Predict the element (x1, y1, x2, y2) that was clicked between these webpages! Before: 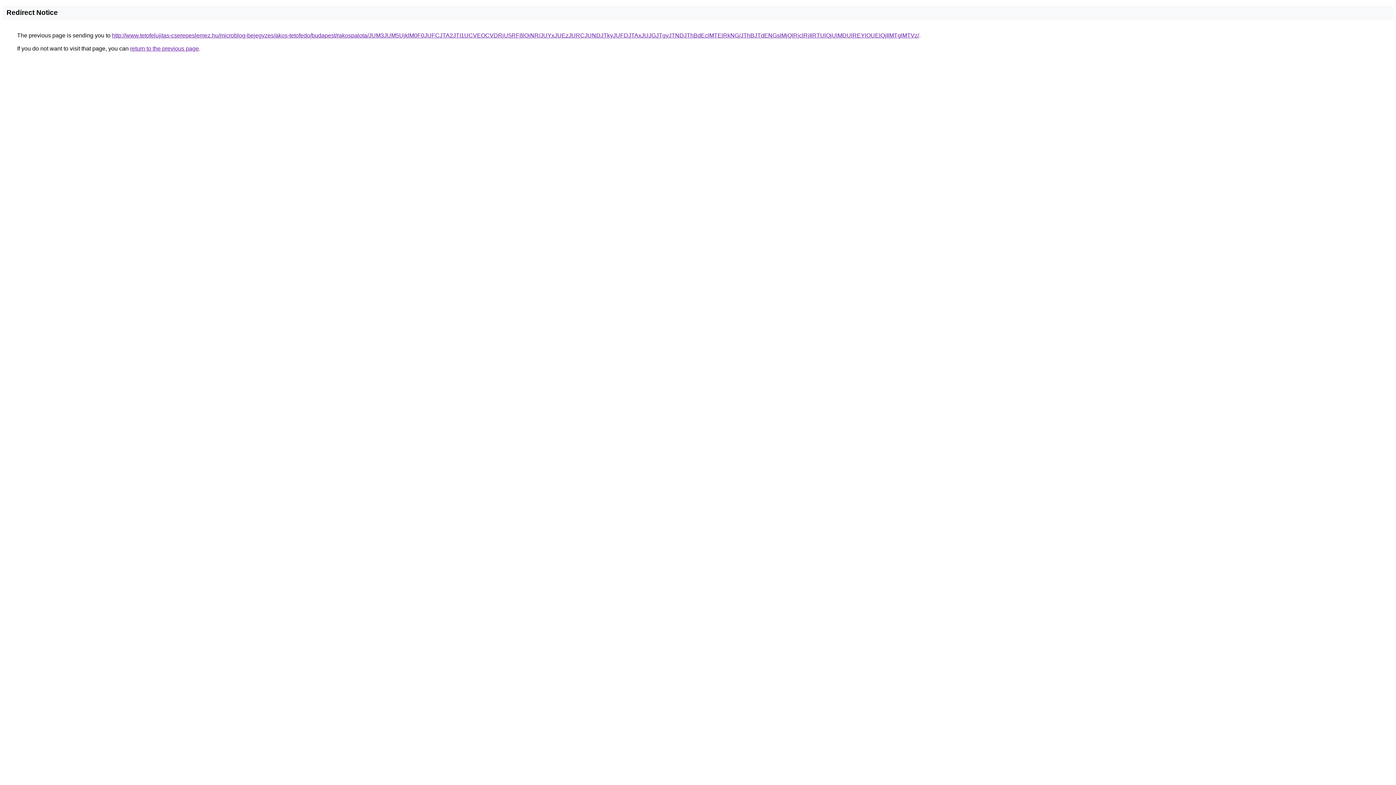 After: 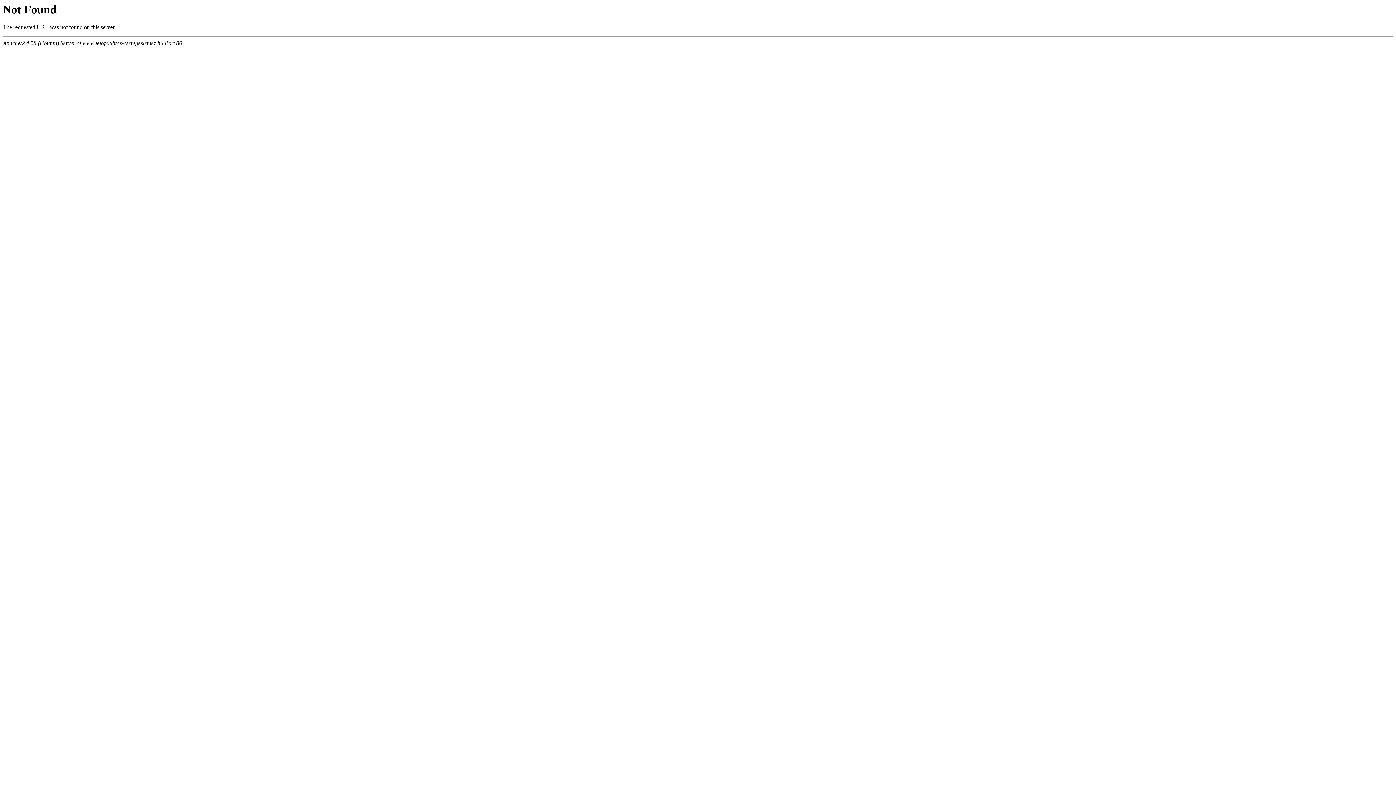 Action: label: http://www.tetofelujitas-cserepeslemez.hu/microblog-bejegyzes/akos-tetofedo/budapest/rakospalota/JUM3JUM5UjklM0F0JUFCJTA2JTI1UCVEOCVDRiU5RF8lQjNR/JUYxJUEzJURCJUNDJTkyJUFDJTAxJUJGJTgyJTNDJThBdEclMTElRkNG/JThBJTdENGslMjQlRjclRjIlRTUlQjUlMDUlREYlOUElQjIlMTglMTVz/ bbox: (112, 32, 919, 38)